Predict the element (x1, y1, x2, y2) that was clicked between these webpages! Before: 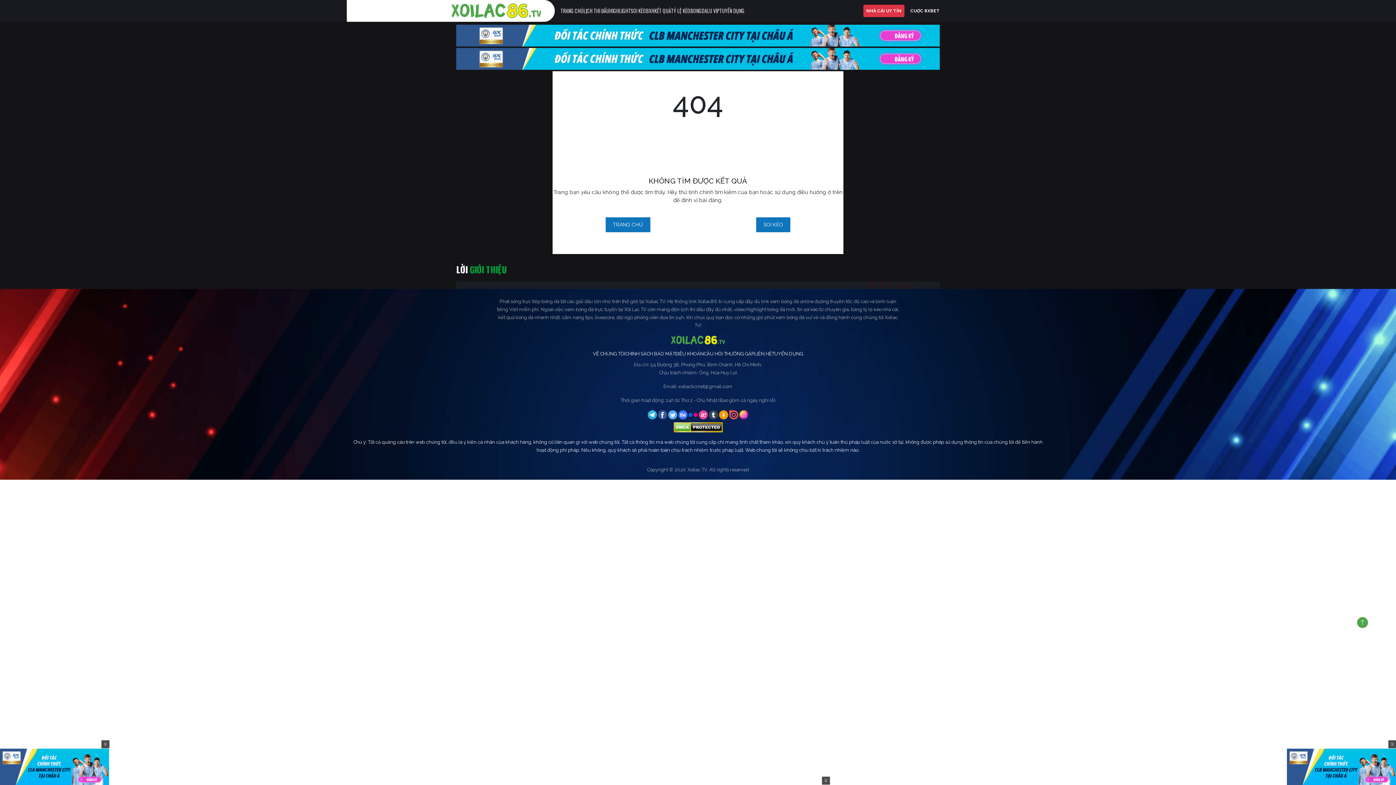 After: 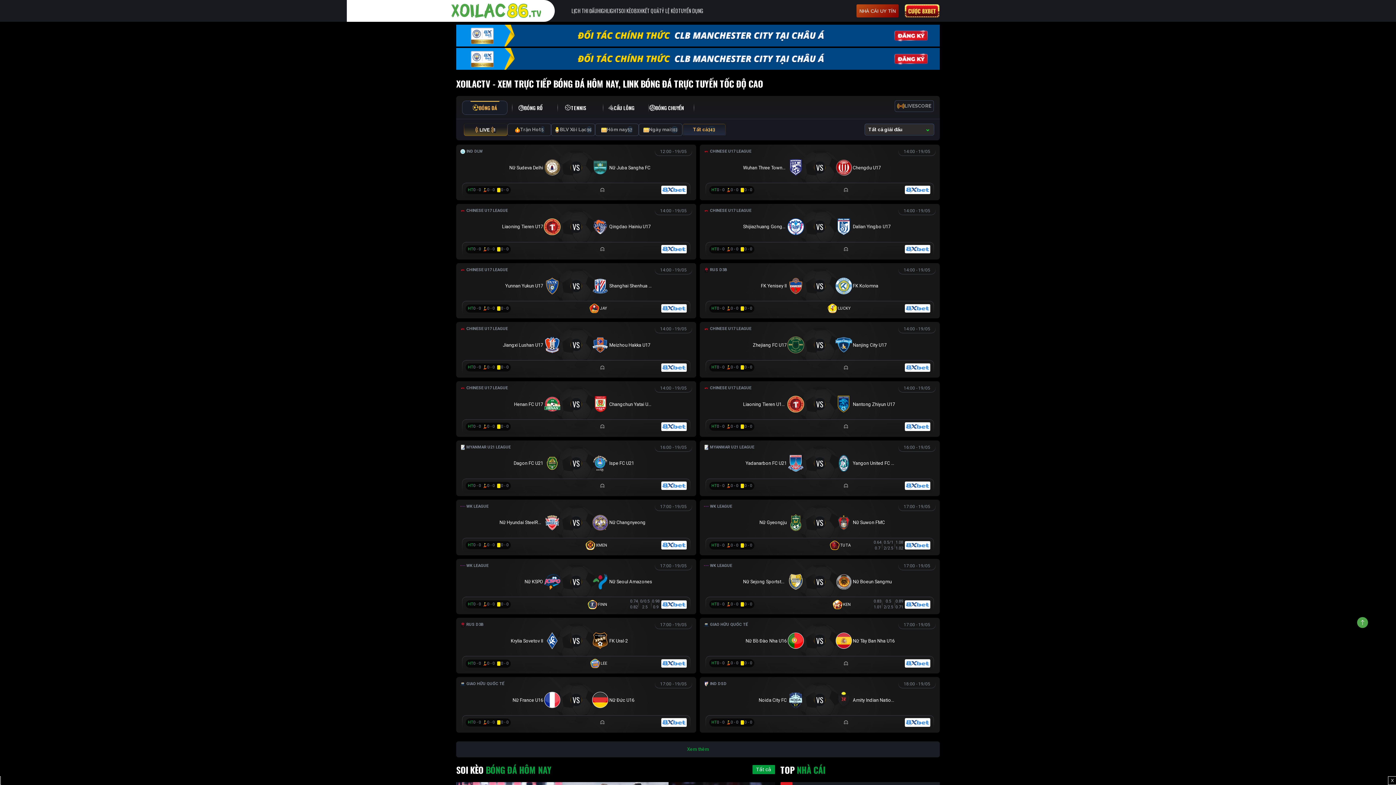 Action: label: TRANG CHỦ bbox: (605, 217, 650, 232)